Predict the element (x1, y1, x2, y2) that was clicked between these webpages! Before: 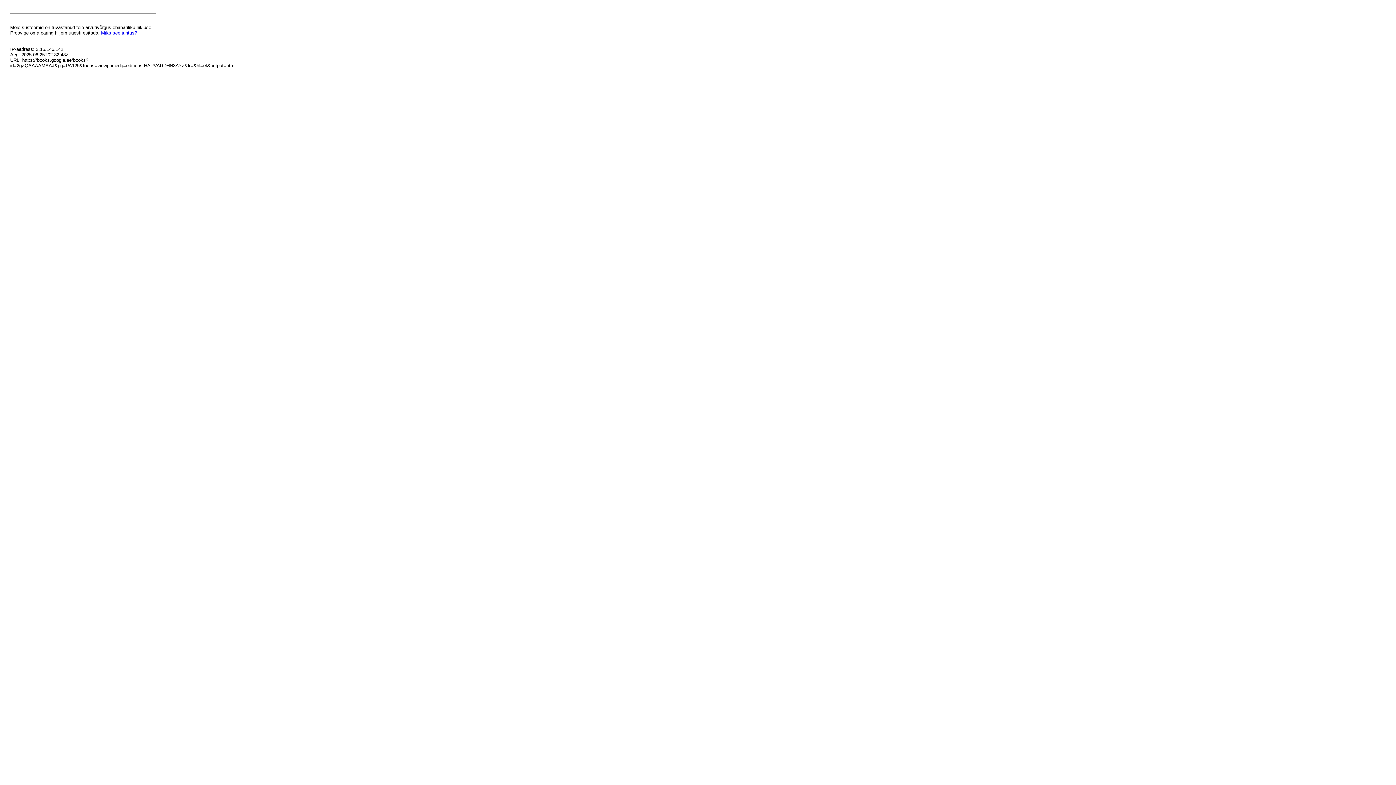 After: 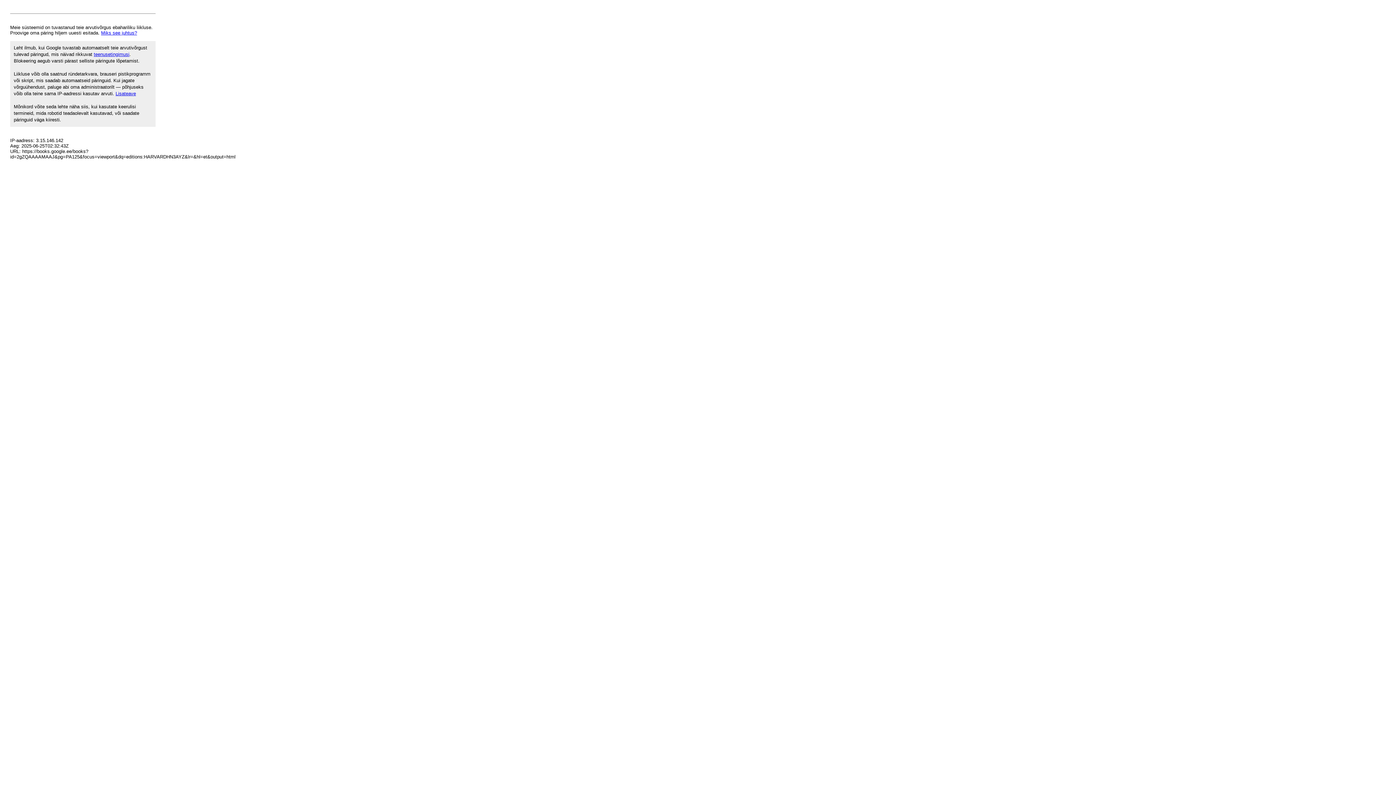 Action: label: Miks see juhtus? bbox: (101, 30, 137, 35)